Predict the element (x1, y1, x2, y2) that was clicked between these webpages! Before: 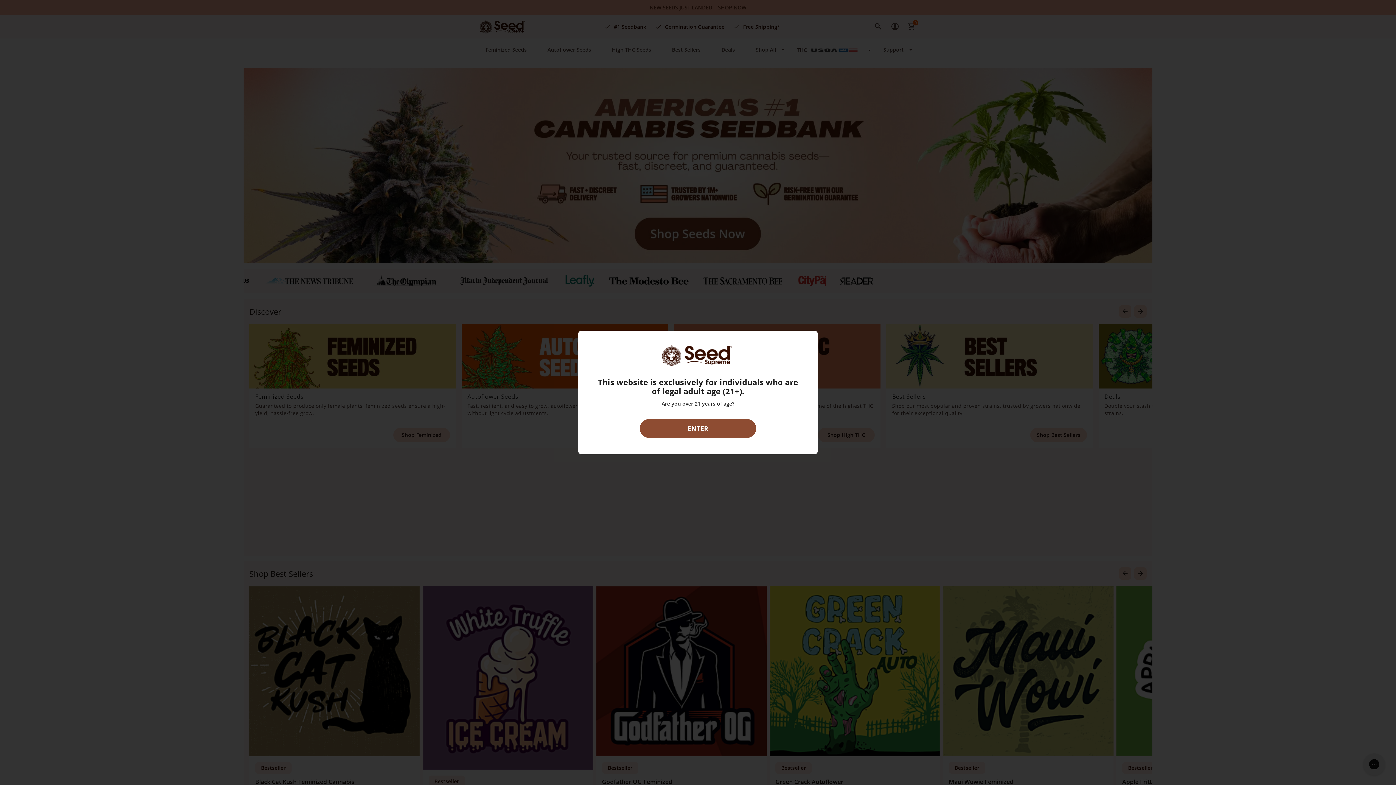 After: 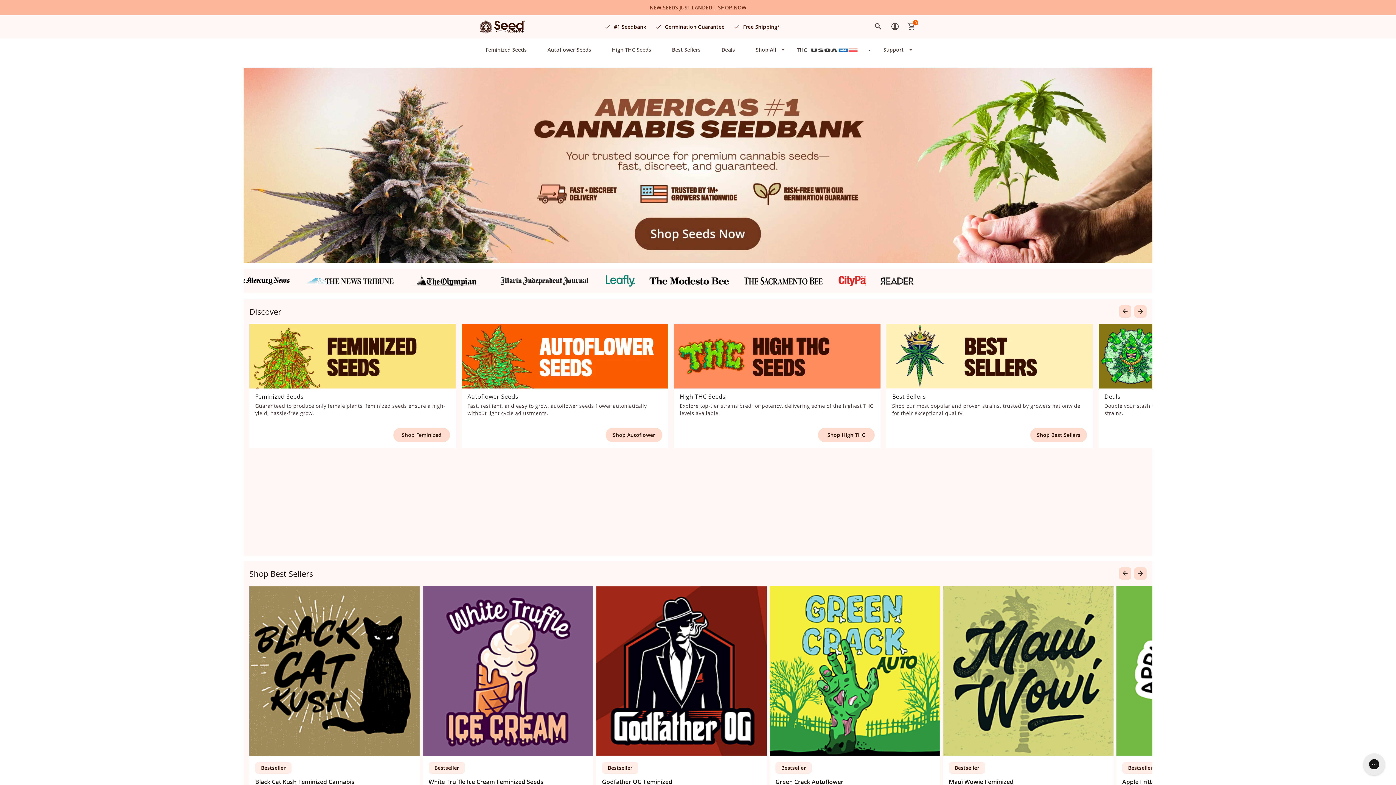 Action: bbox: (640, 419, 756, 438) label: ENTER